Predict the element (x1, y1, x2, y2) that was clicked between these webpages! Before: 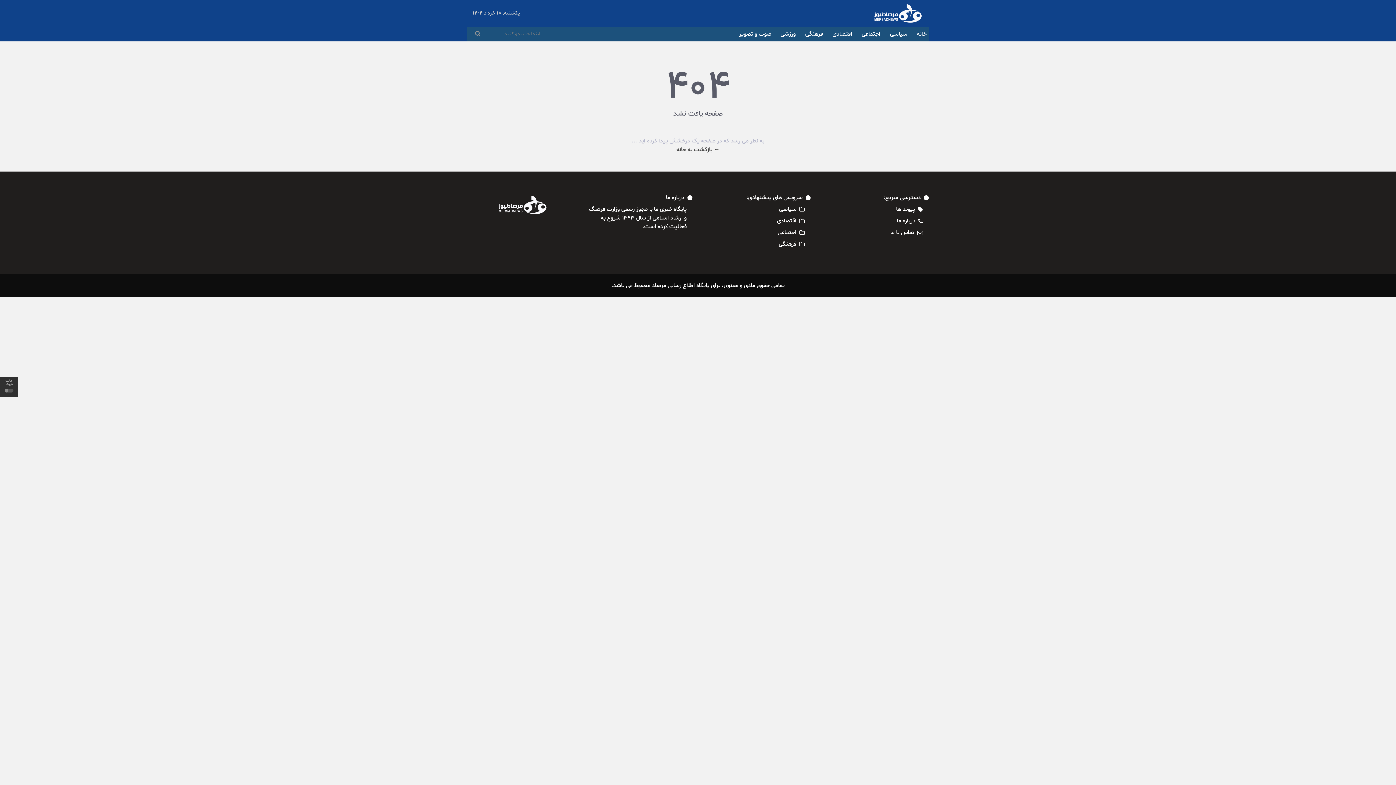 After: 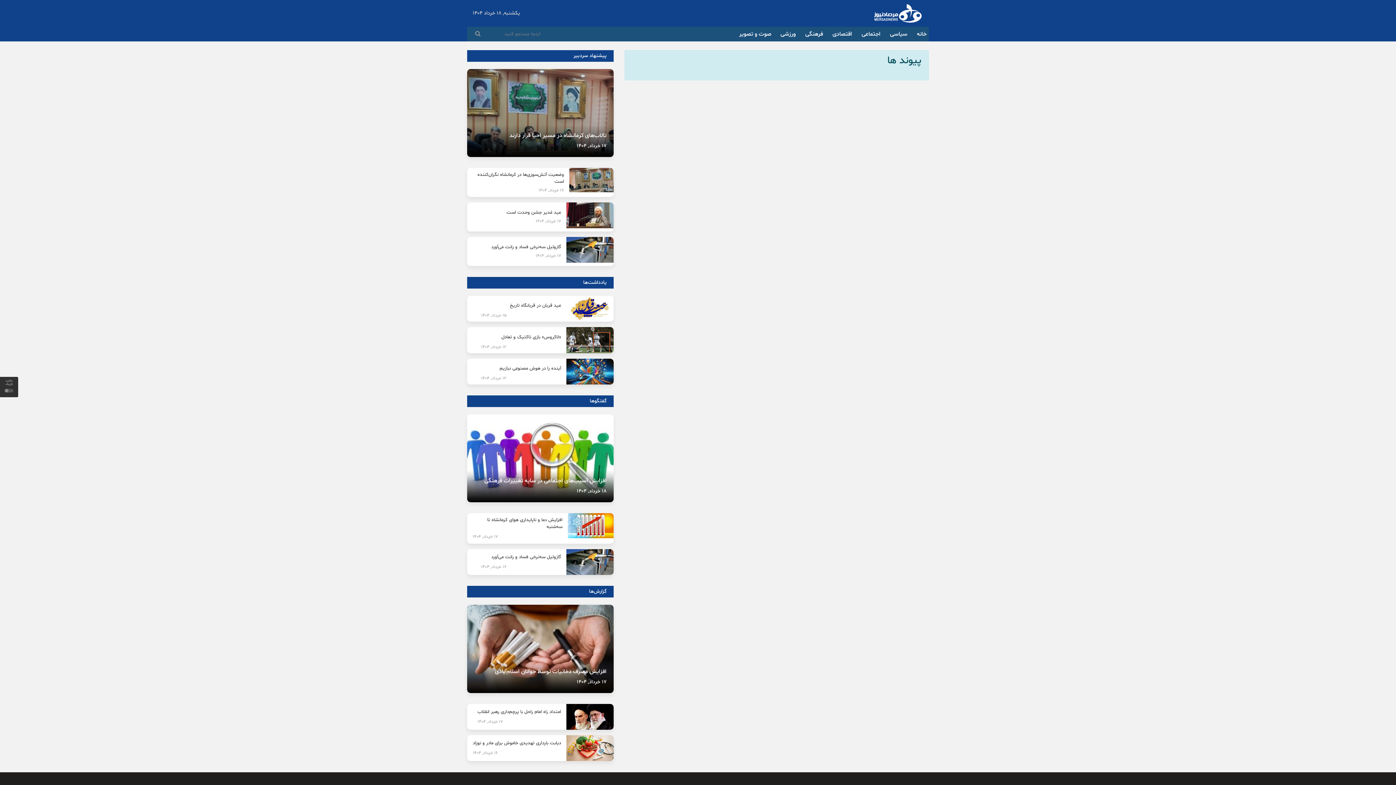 Action: label: پیوند ها bbox: (896, 205, 915, 213)